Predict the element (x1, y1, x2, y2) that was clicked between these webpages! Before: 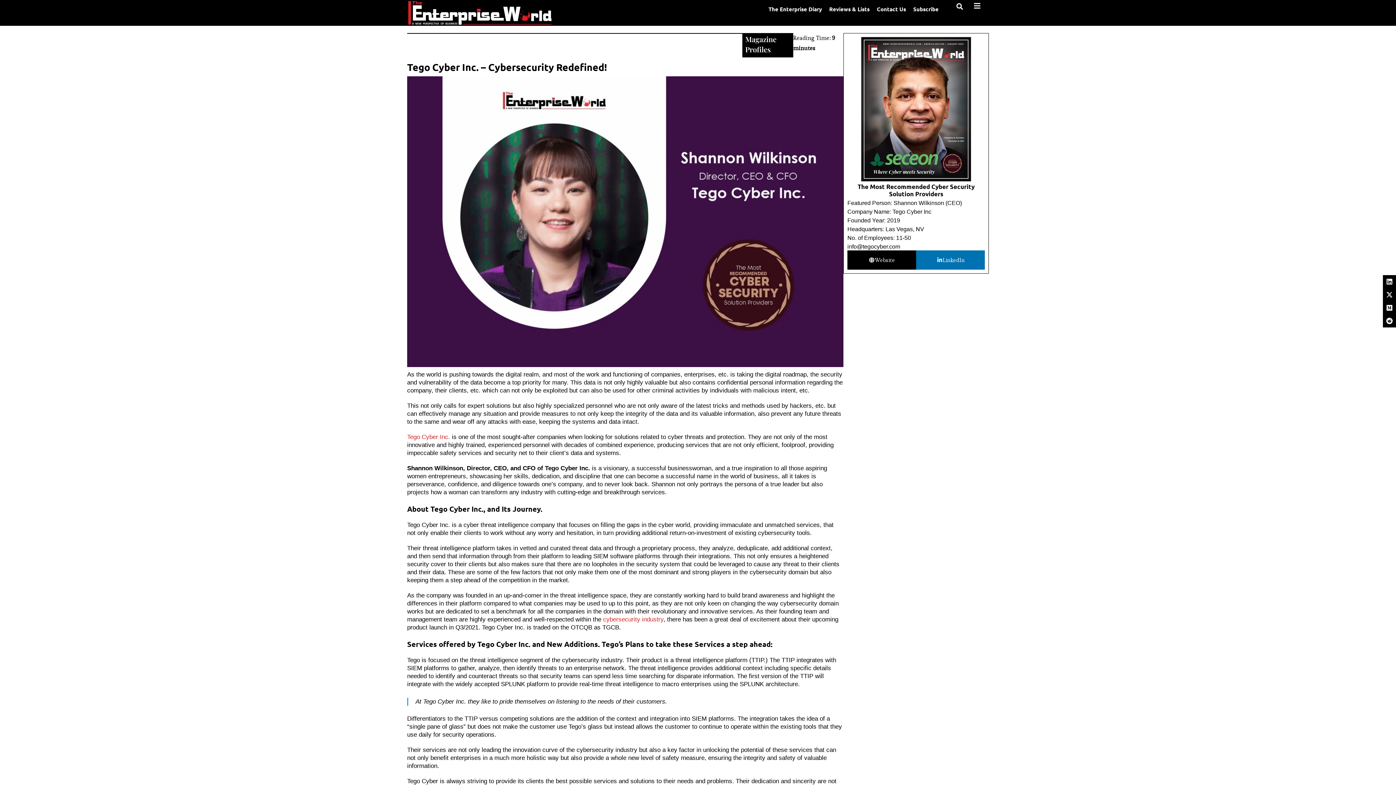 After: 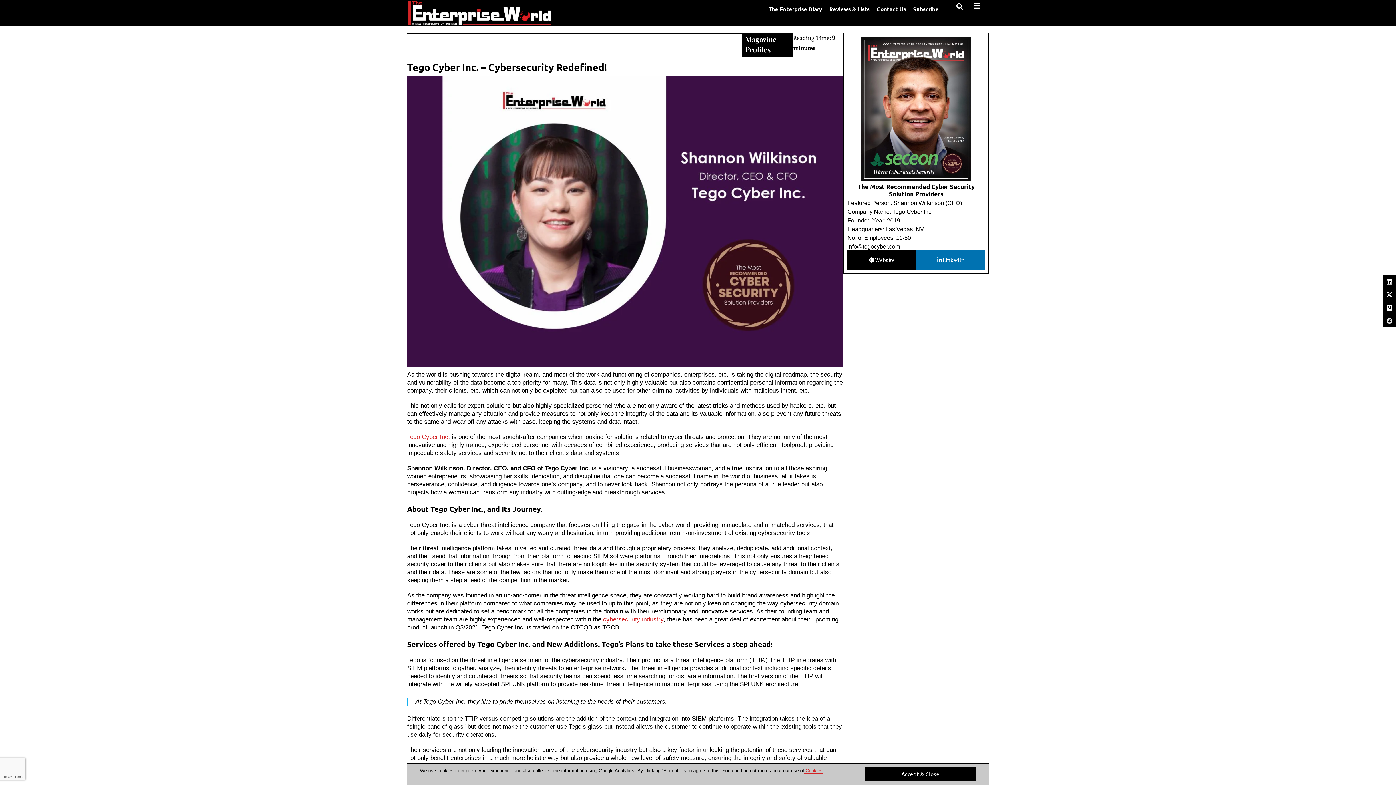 Action: label: Reddit bbox: (1383, 314, 1396, 327)